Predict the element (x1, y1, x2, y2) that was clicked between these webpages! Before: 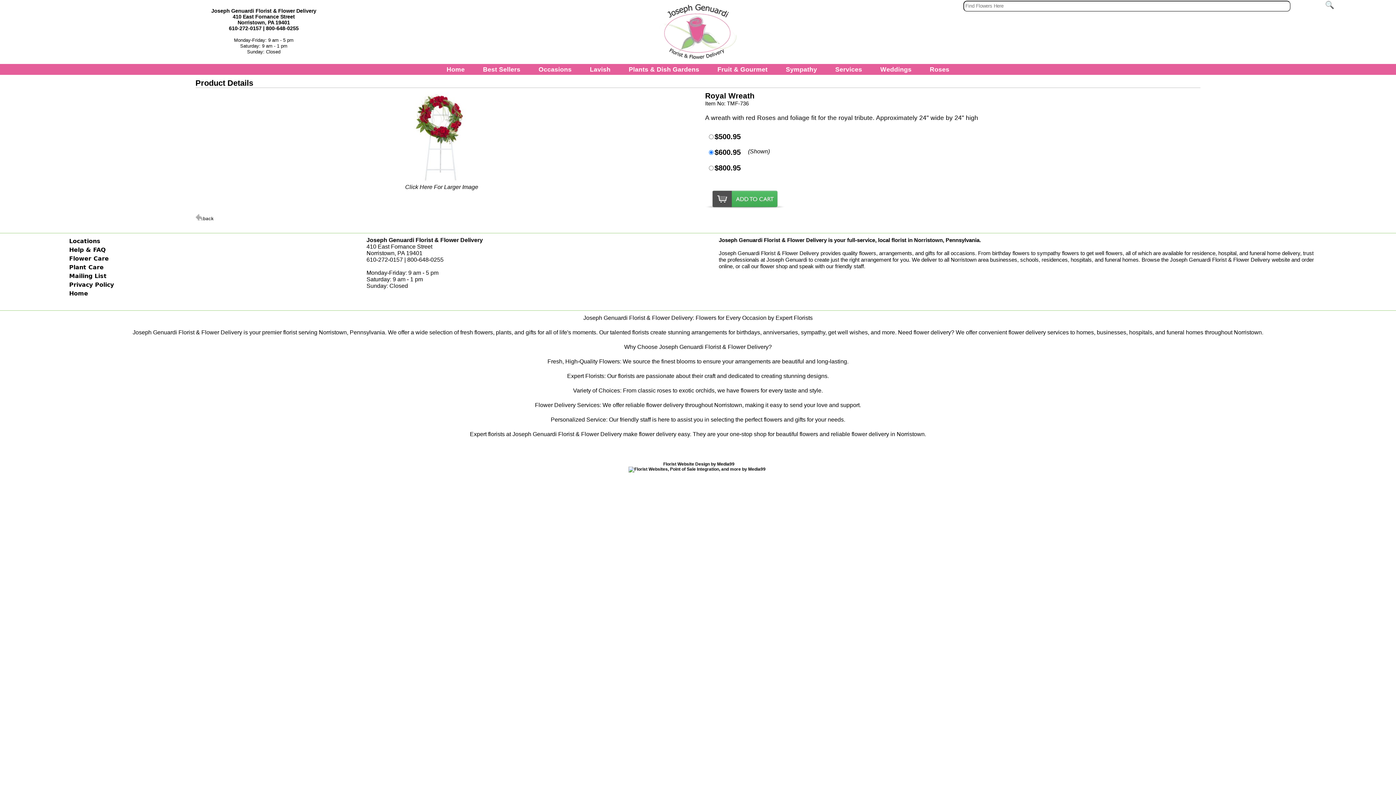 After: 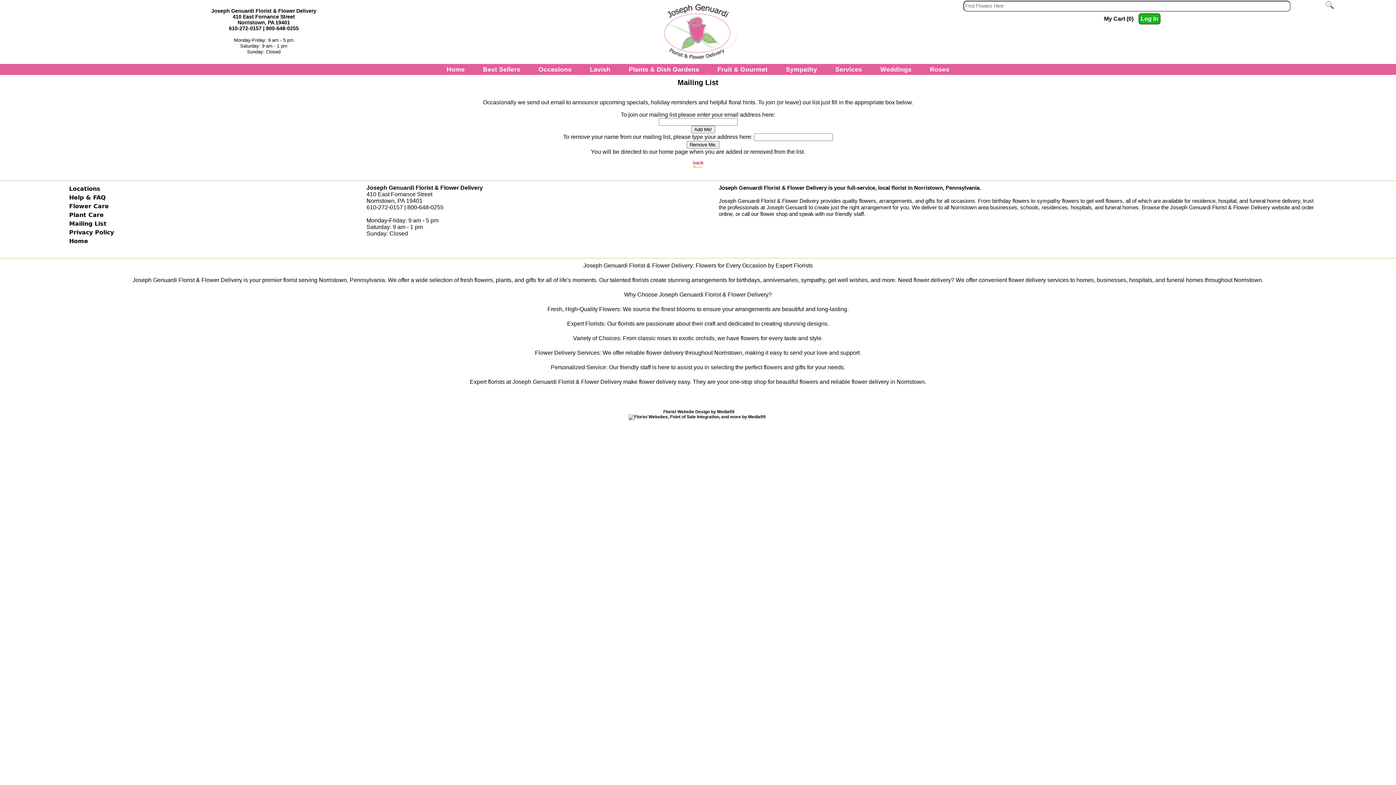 Action: bbox: (69, 272, 106, 279) label: Mailing List